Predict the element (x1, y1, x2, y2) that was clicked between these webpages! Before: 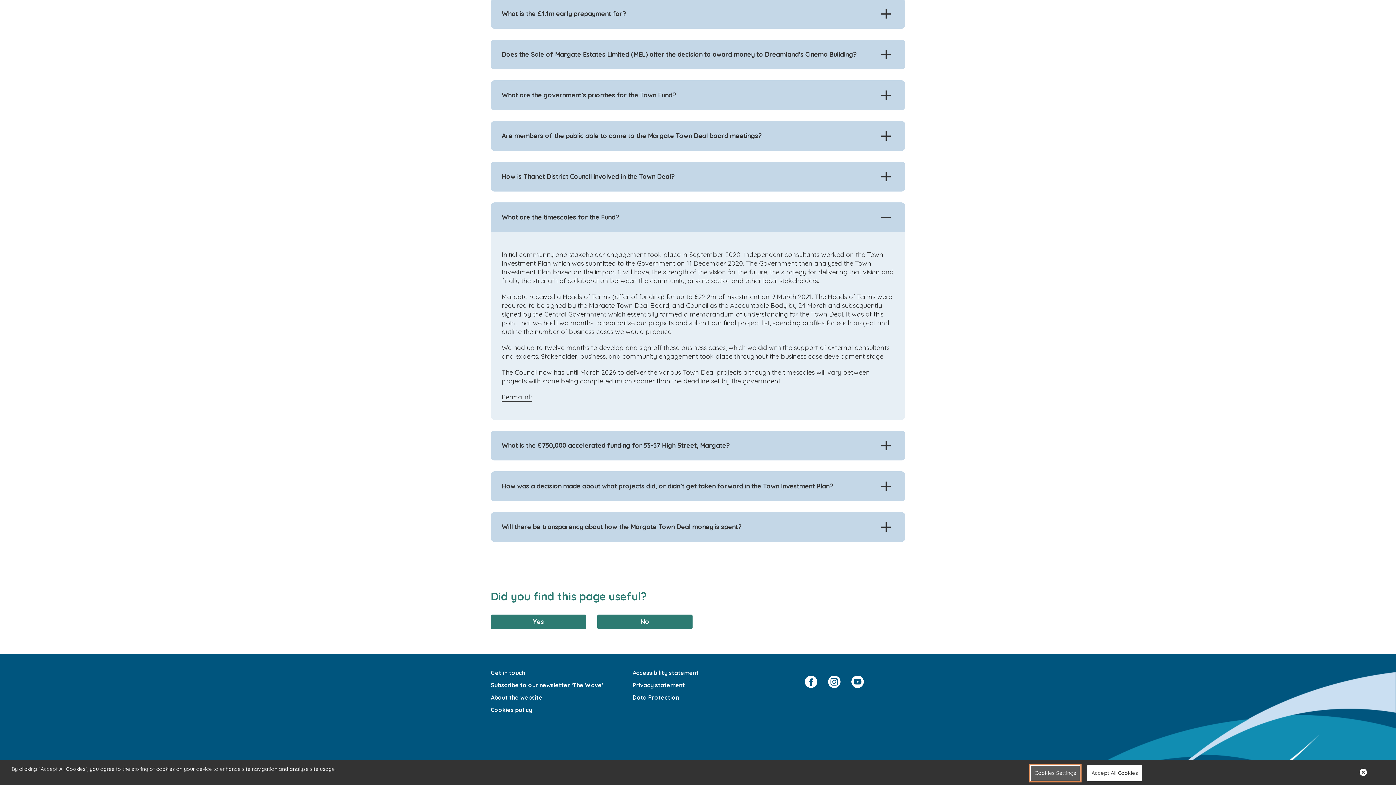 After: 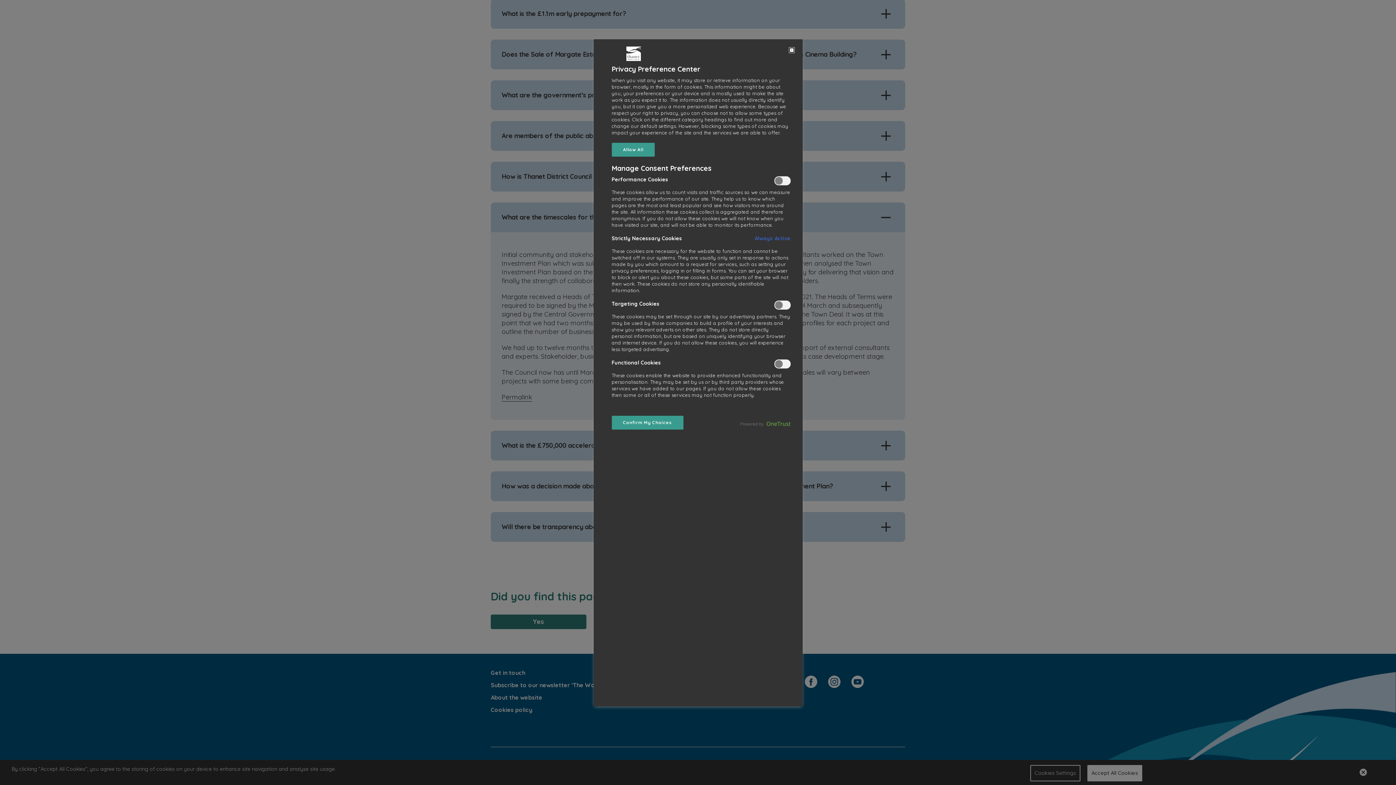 Action: bbox: (1030, 765, 1080, 781) label: Cookies Settings